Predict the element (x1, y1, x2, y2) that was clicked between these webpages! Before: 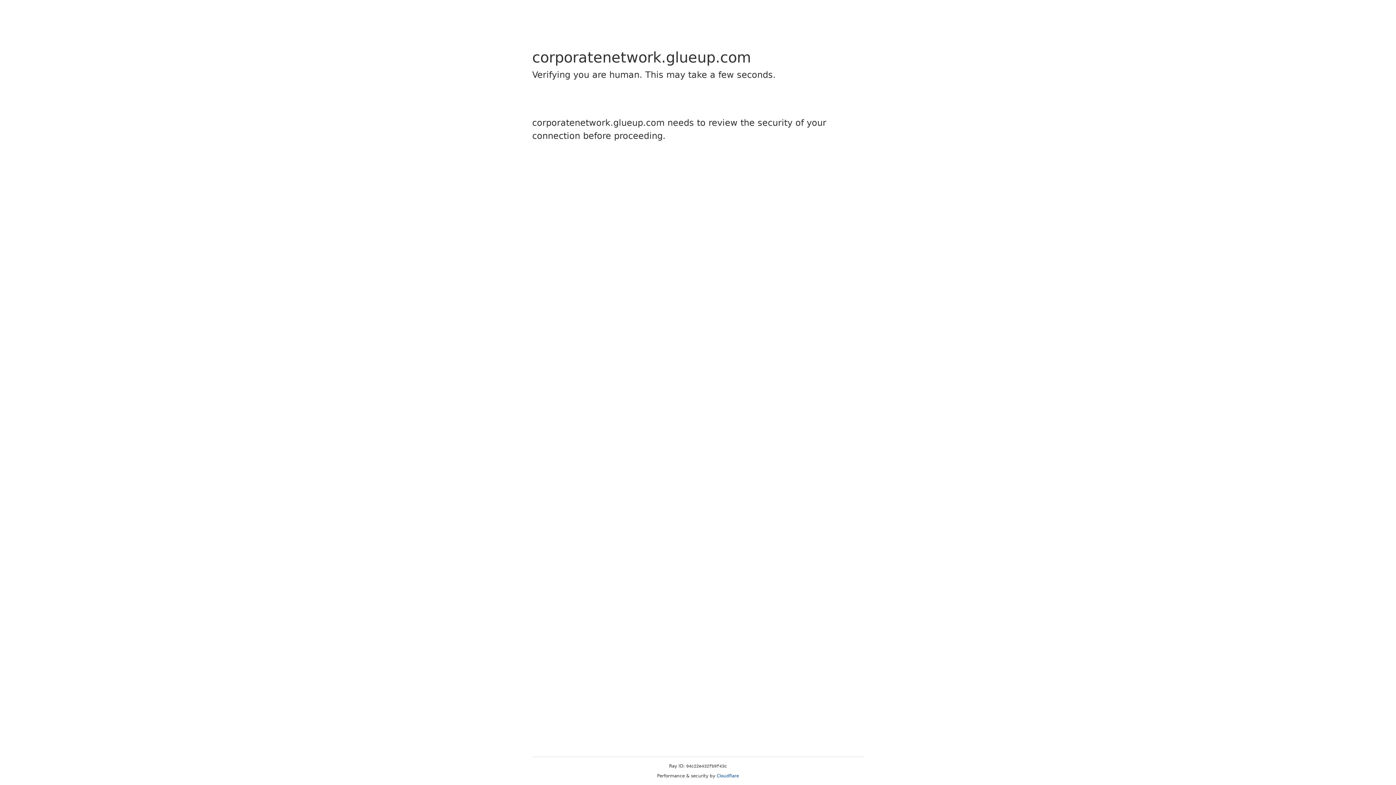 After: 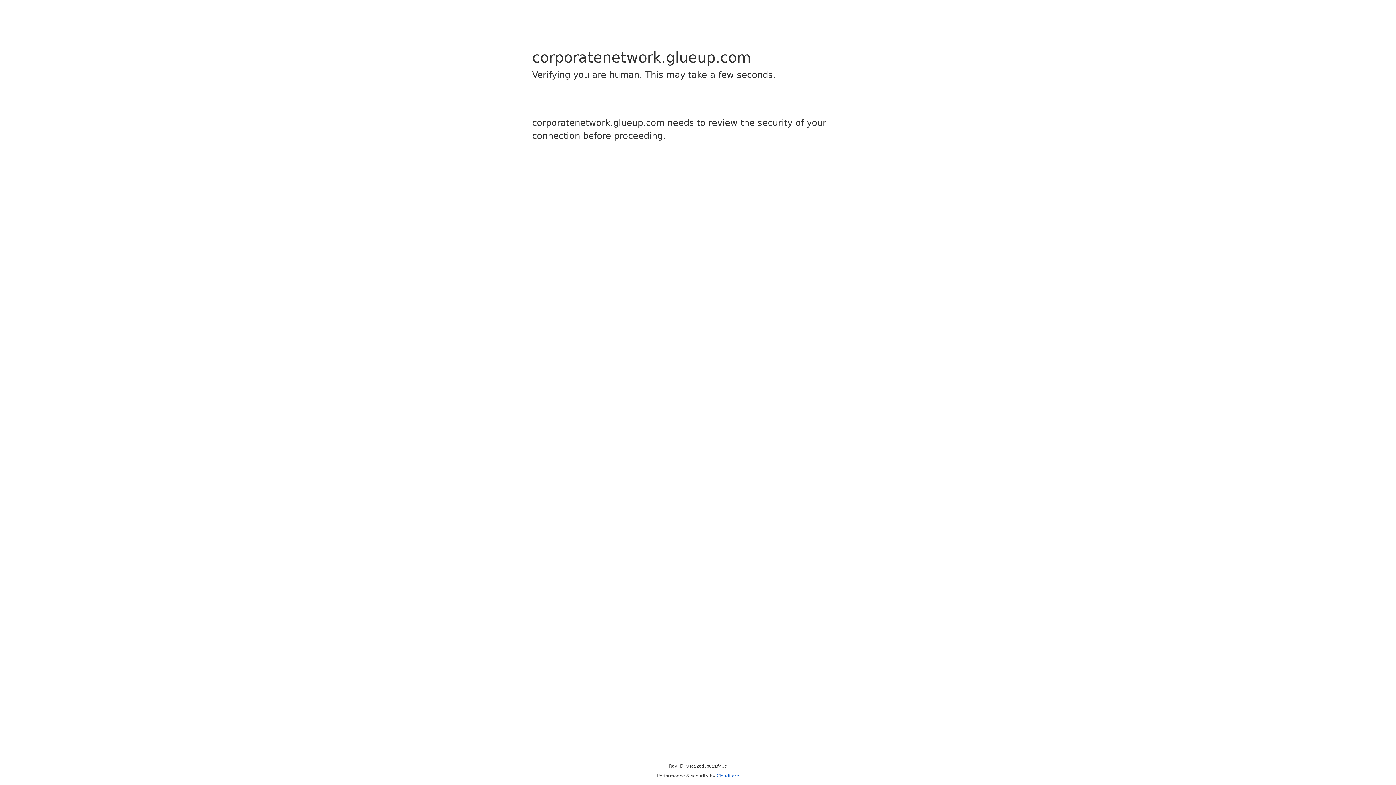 Action: label: Cloudflare bbox: (716, 773, 739, 778)